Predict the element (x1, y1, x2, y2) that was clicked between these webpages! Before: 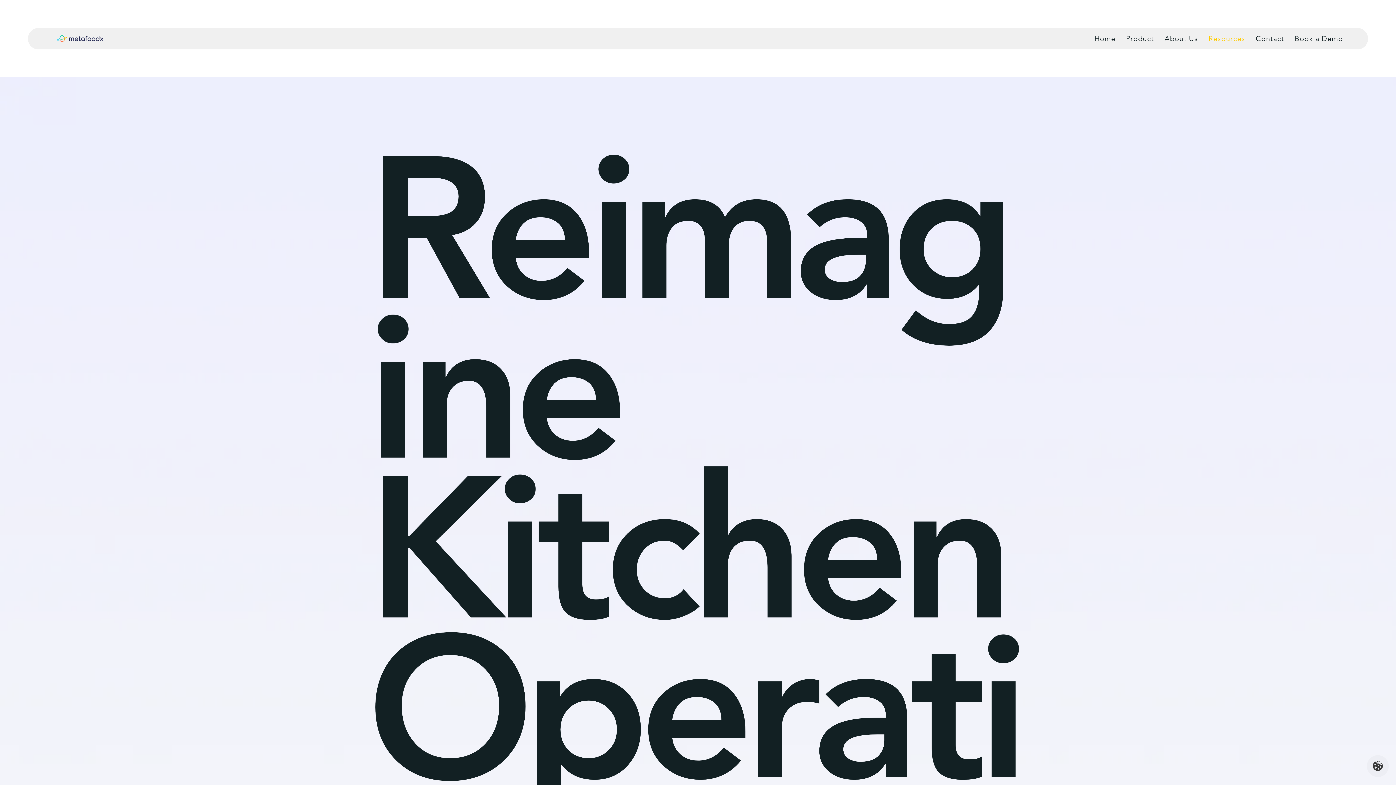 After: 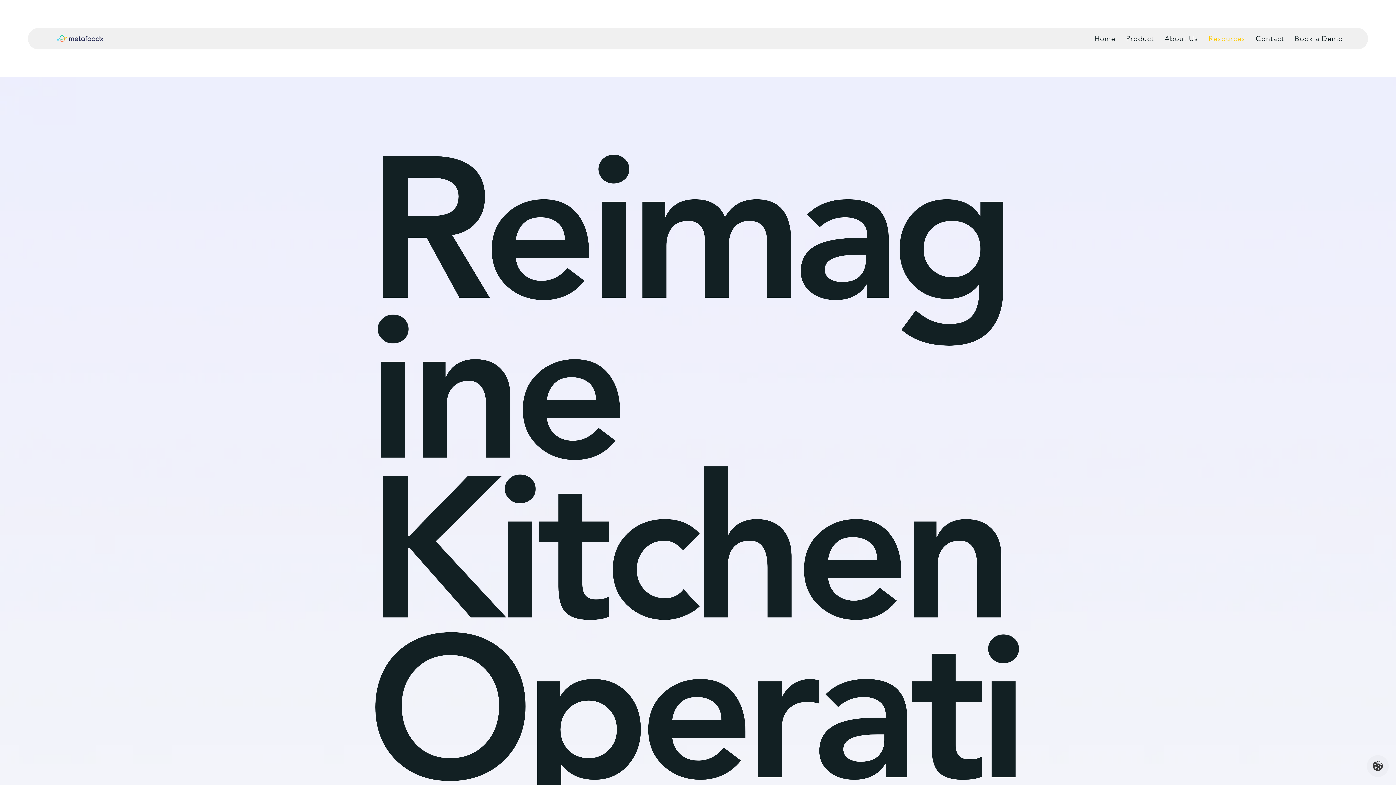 Action: label: Book a Demo bbox: (1291, 30, 1347, 46)